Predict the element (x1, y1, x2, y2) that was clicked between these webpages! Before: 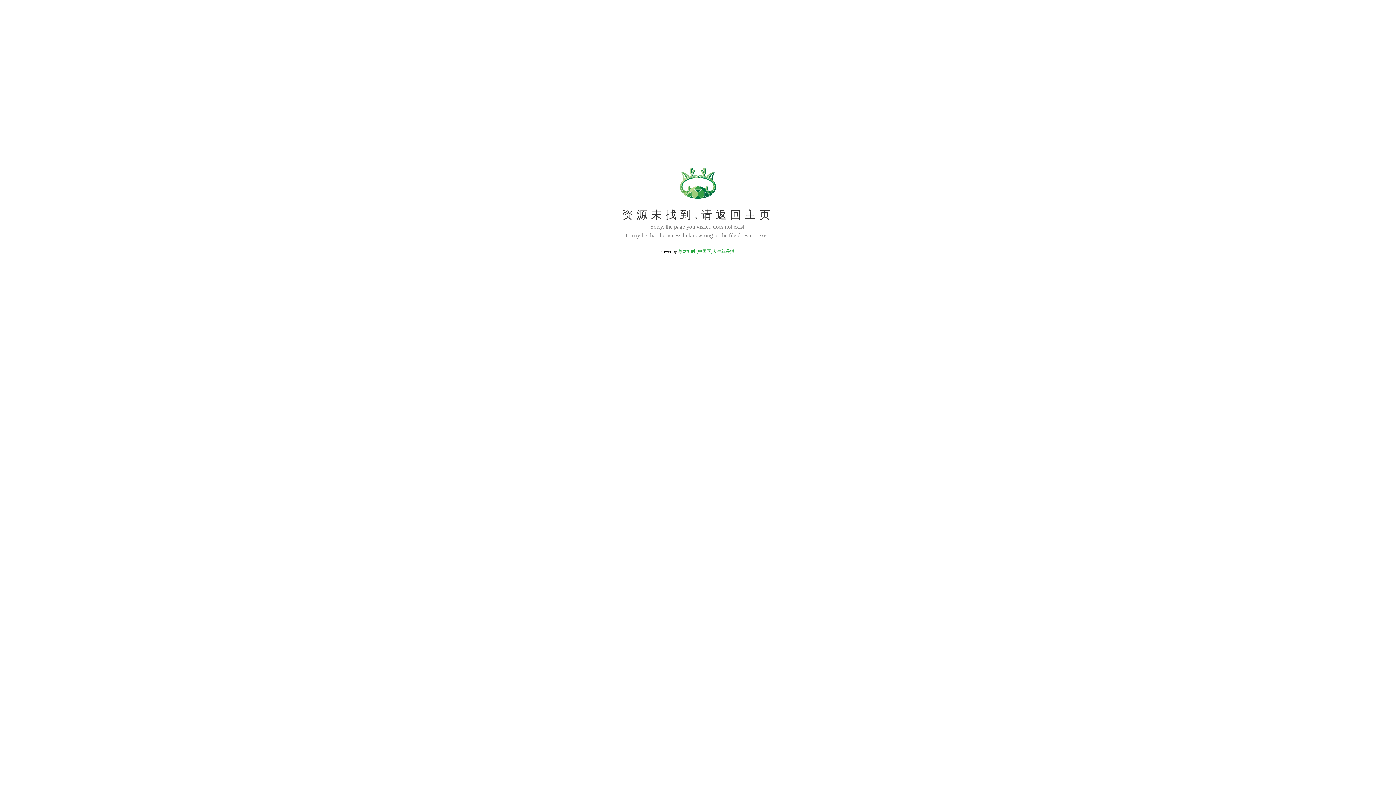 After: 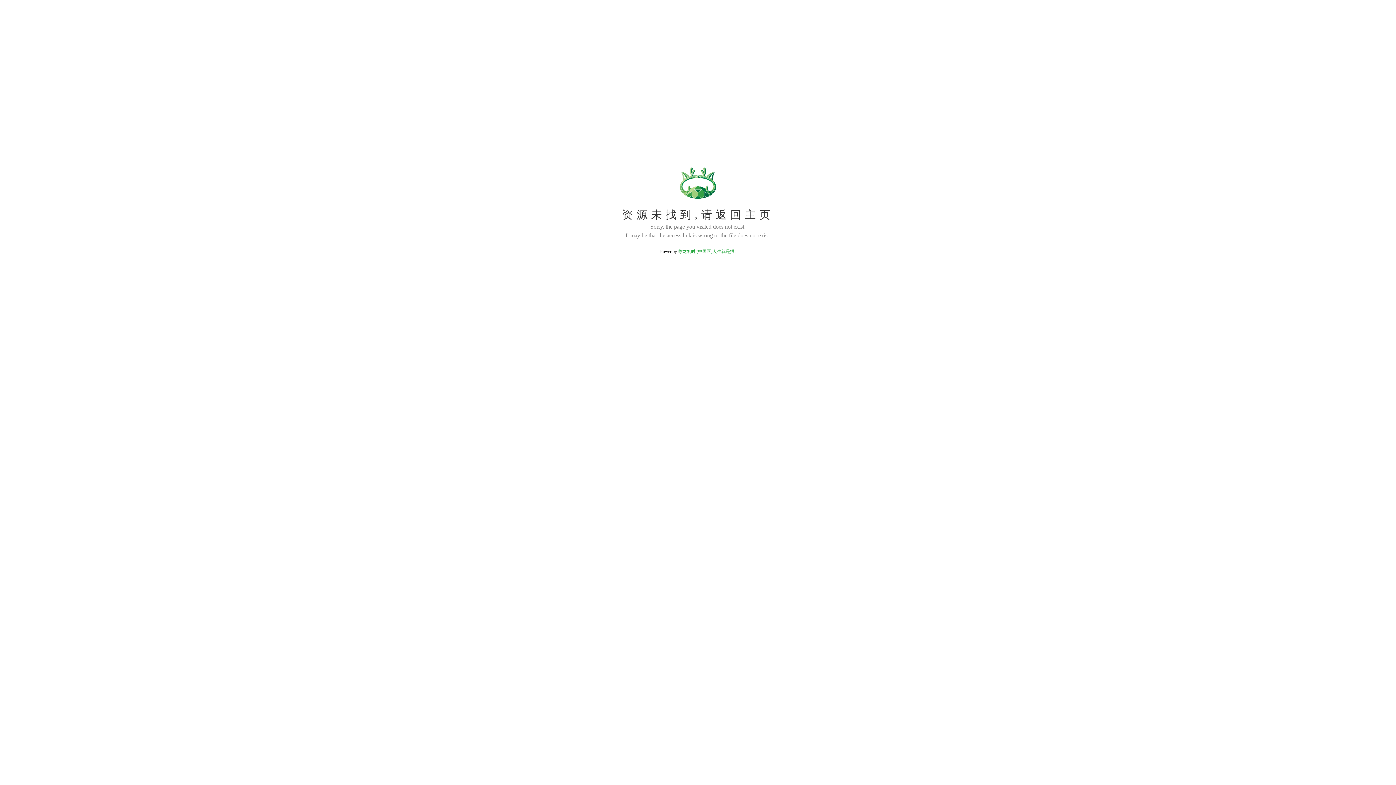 Action: bbox: (678, 249, 736, 254) label: 尊龙凯时·(中国区)人生就是搏!